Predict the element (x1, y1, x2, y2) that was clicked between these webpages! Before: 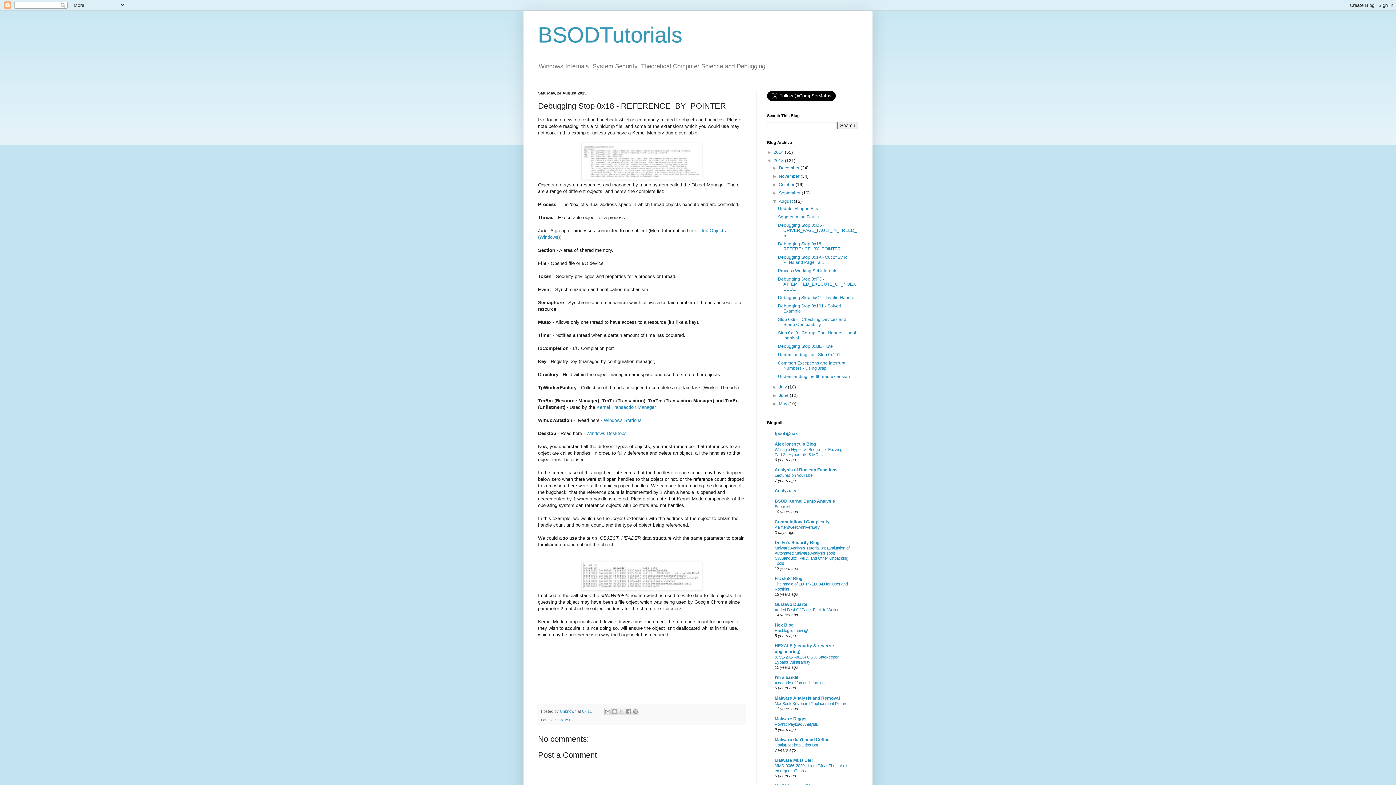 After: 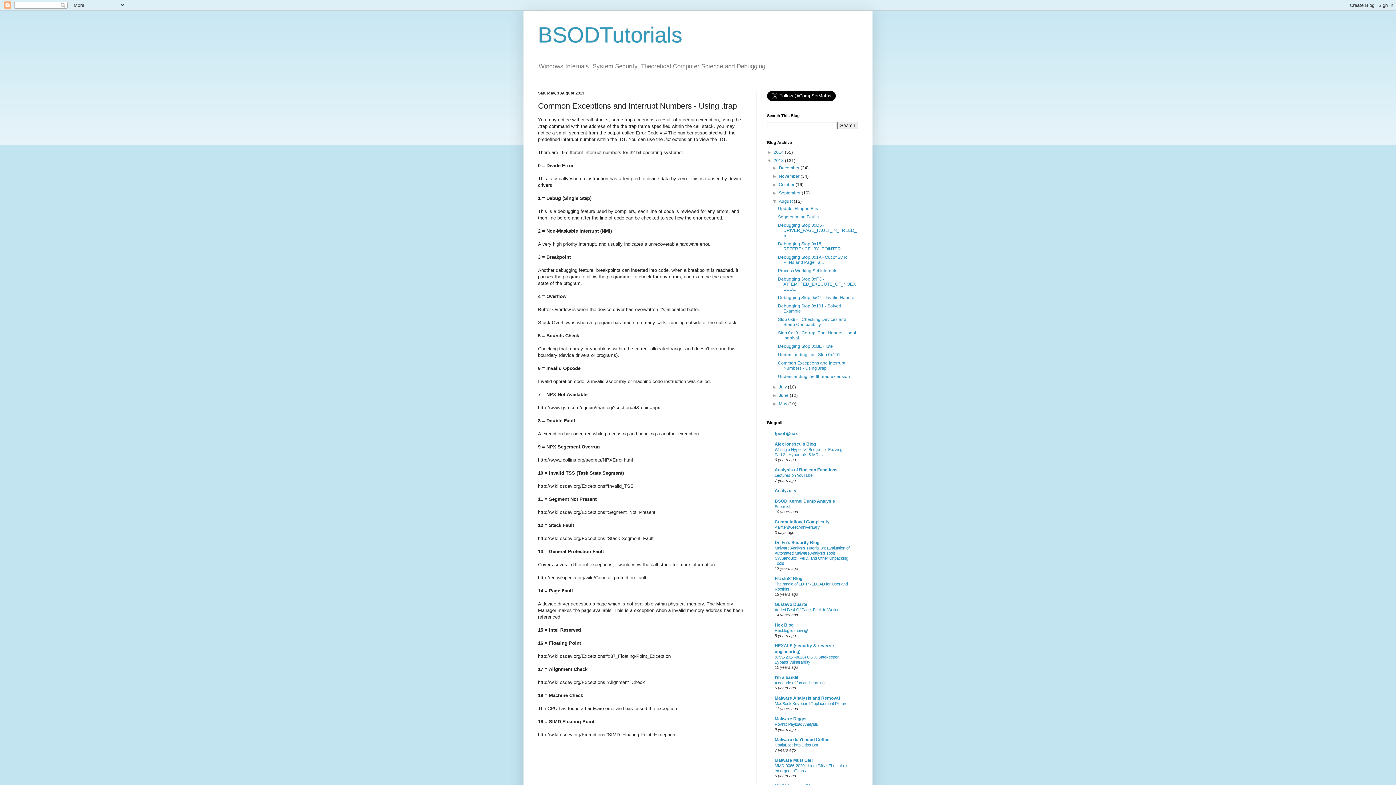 Action: label: Common Exceptions and Interrupt Numbers - Using .trap bbox: (778, 360, 845, 371)